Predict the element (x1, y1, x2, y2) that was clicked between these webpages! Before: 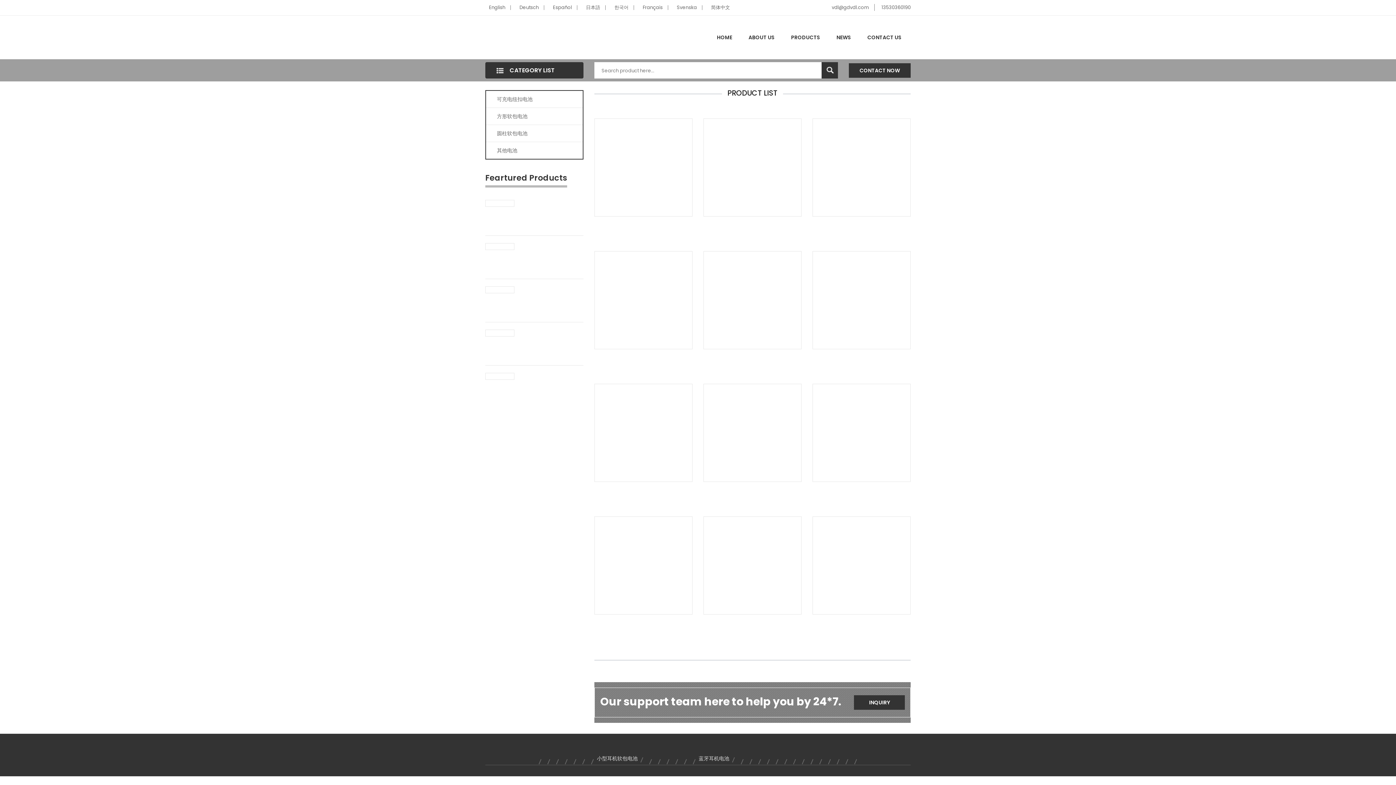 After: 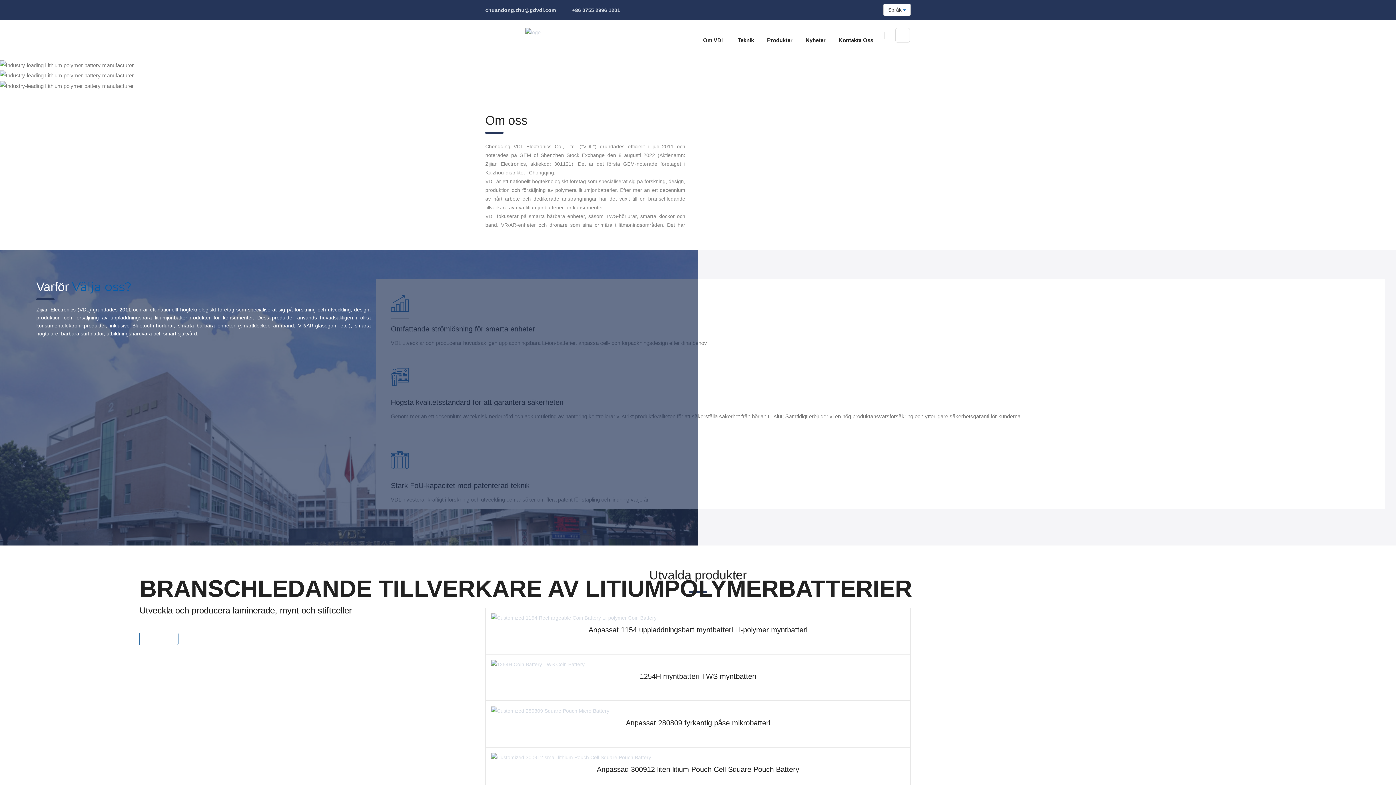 Action: label: Svenska bbox: (673, 4, 702, 10)